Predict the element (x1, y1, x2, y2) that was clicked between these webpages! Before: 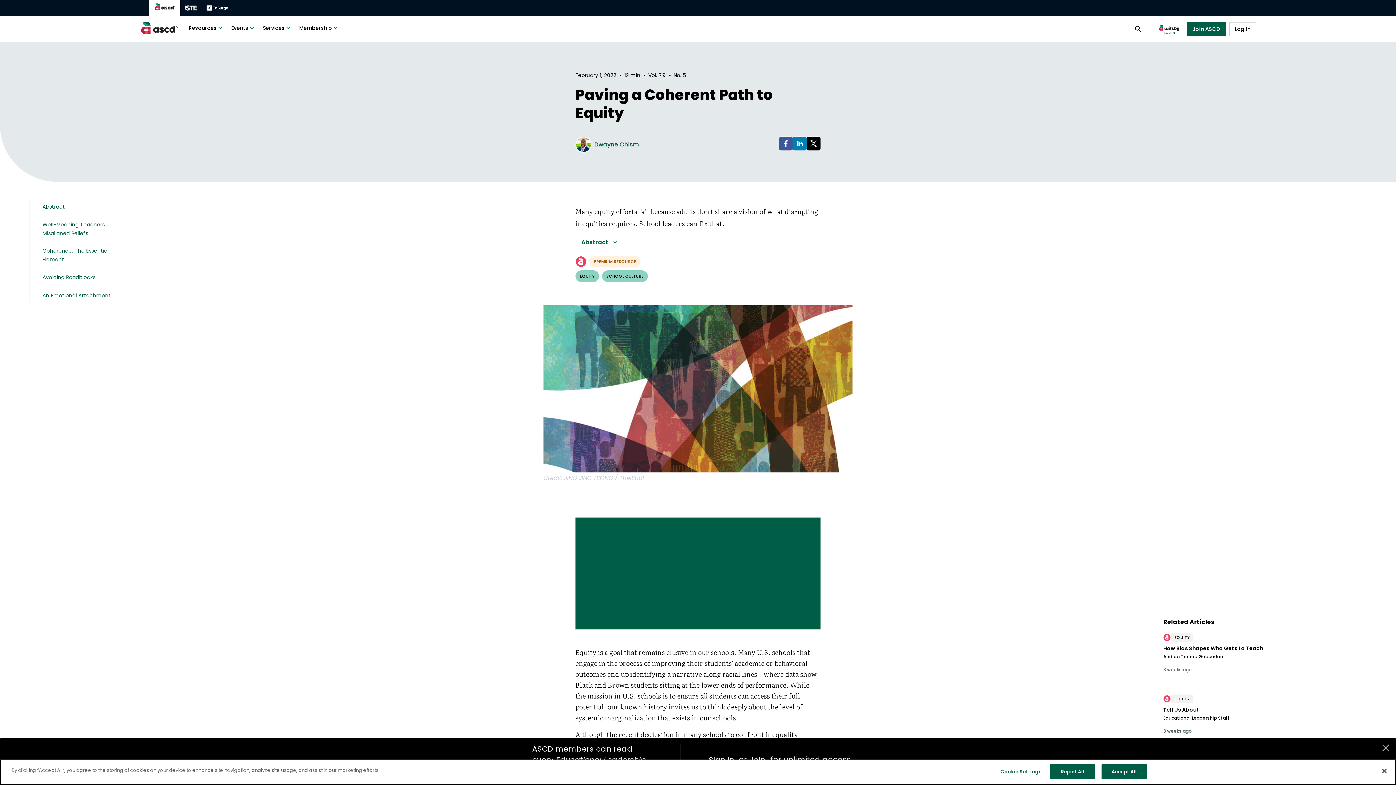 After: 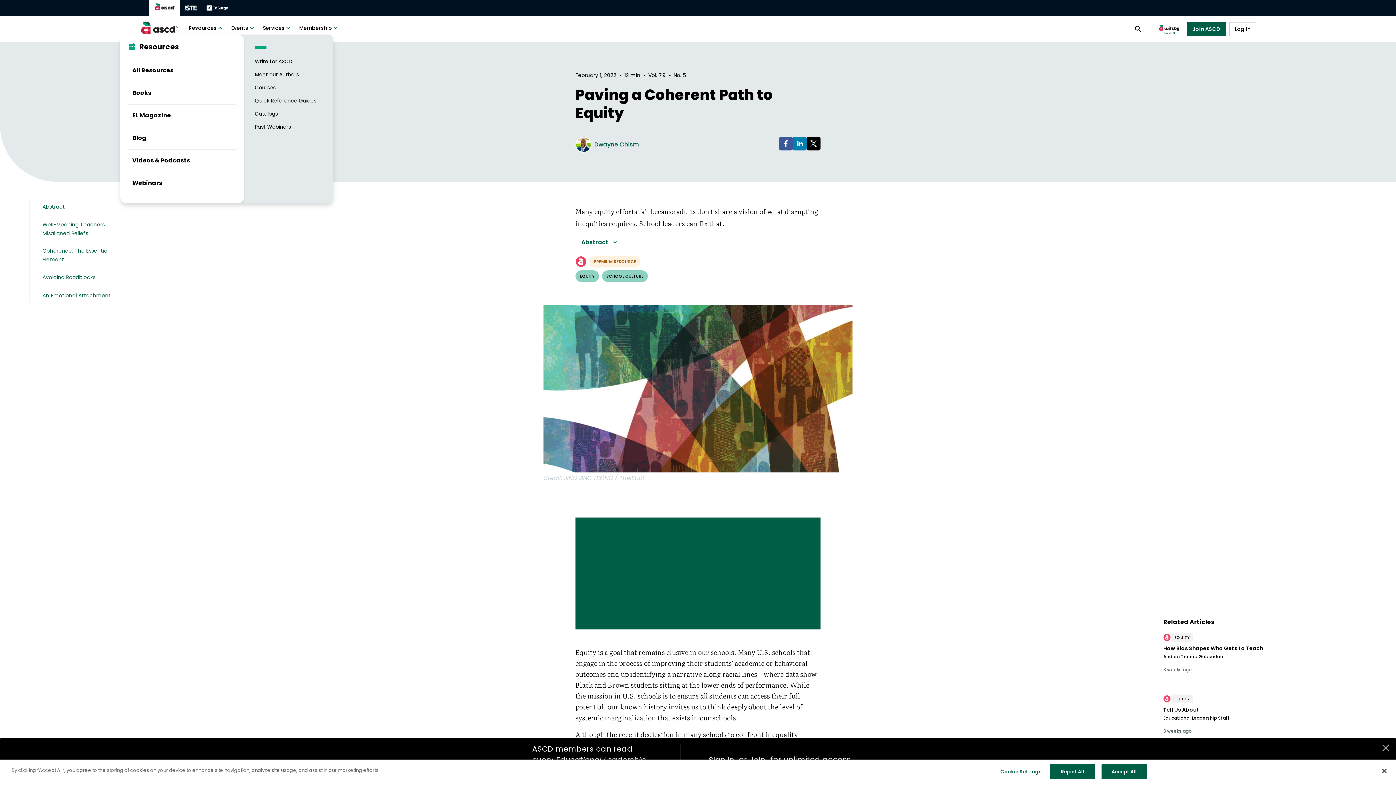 Action: bbox: (184, 21, 226, 34) label: Resources